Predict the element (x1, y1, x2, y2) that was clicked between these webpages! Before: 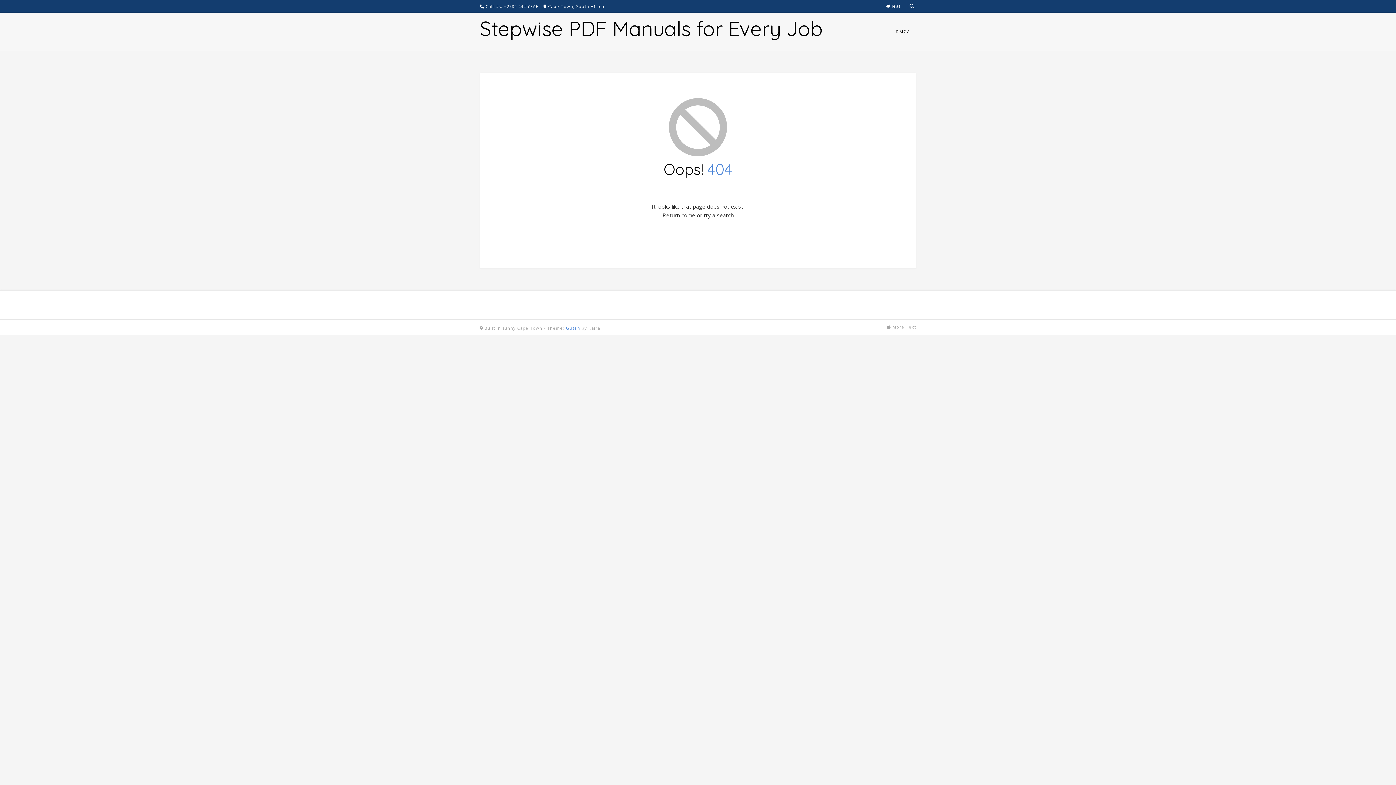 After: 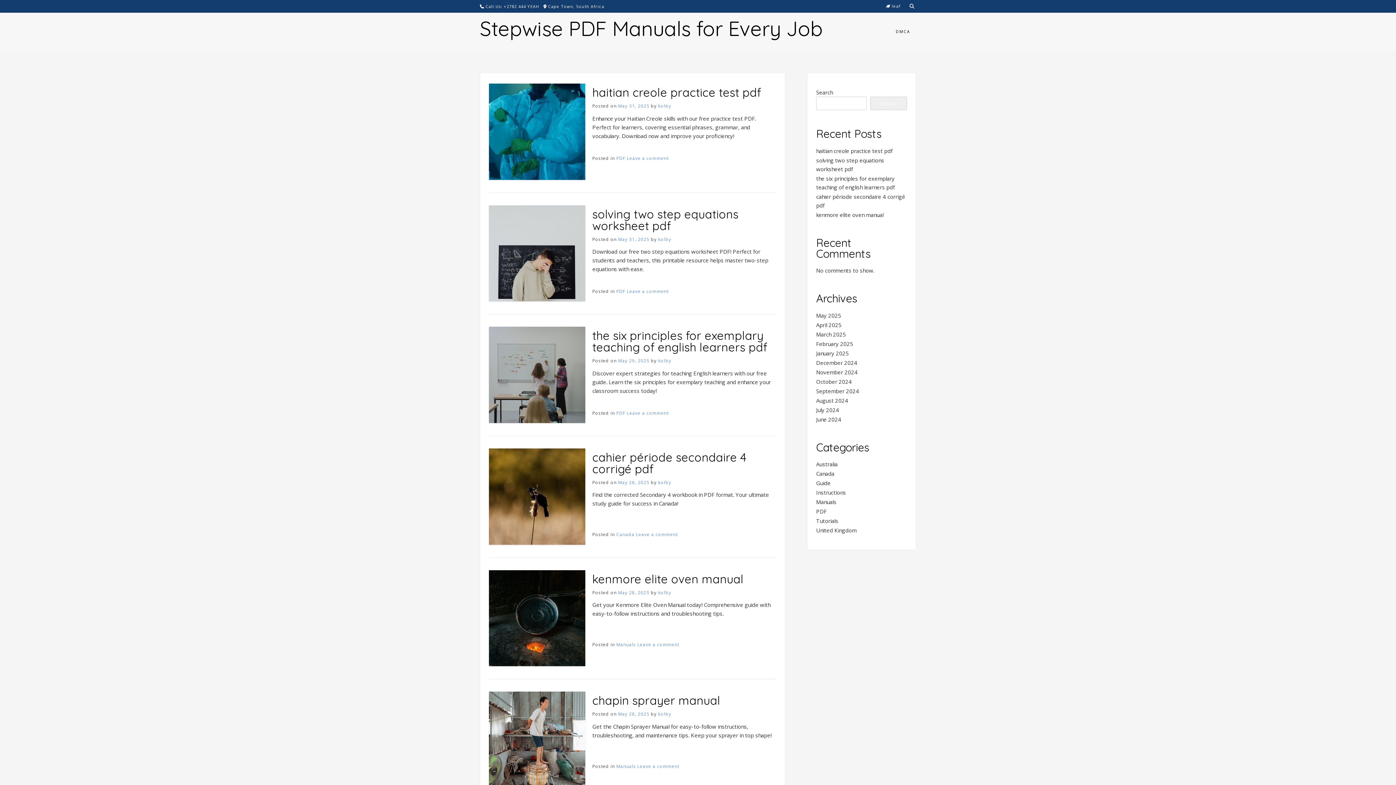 Action: label: Stepwise PDF Manuals for Every Job bbox: (480, 18, 822, 38)